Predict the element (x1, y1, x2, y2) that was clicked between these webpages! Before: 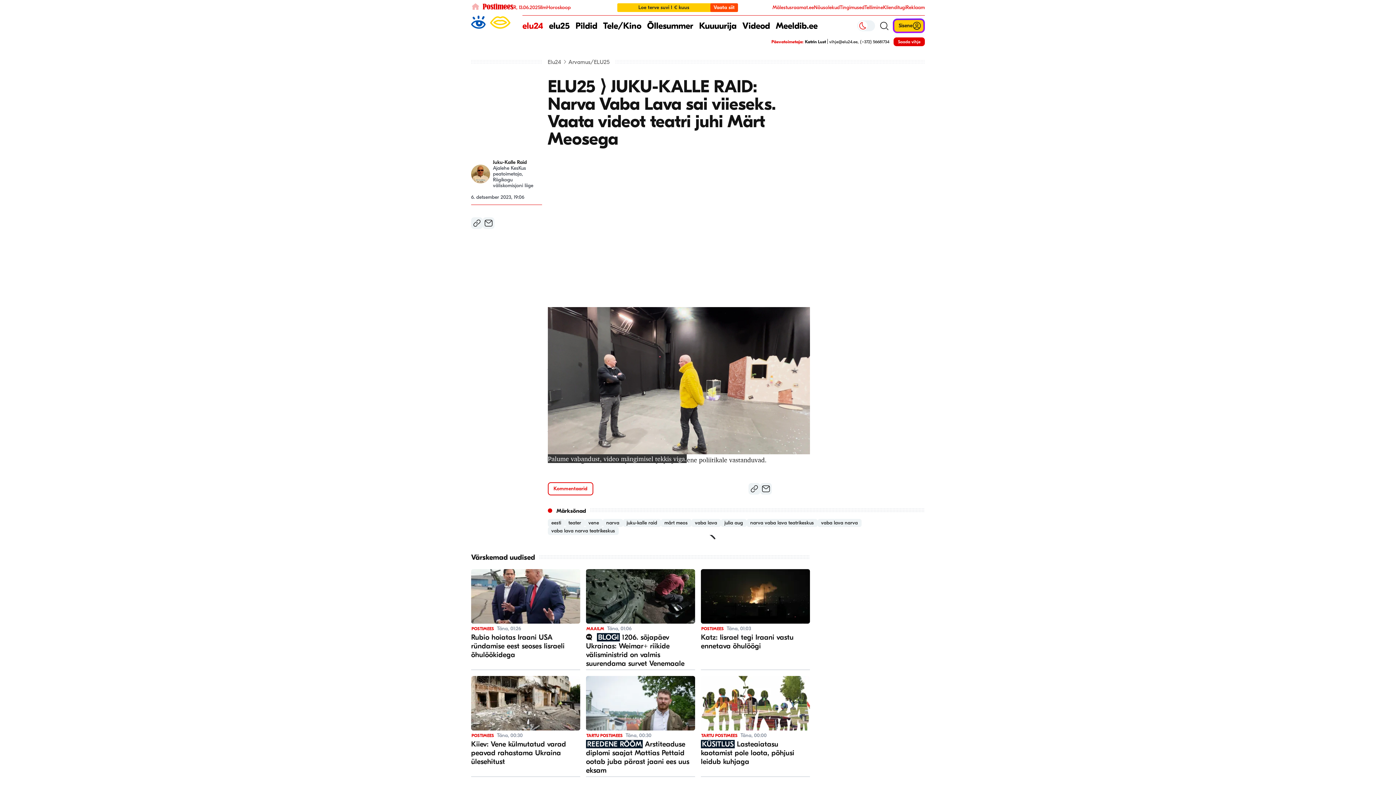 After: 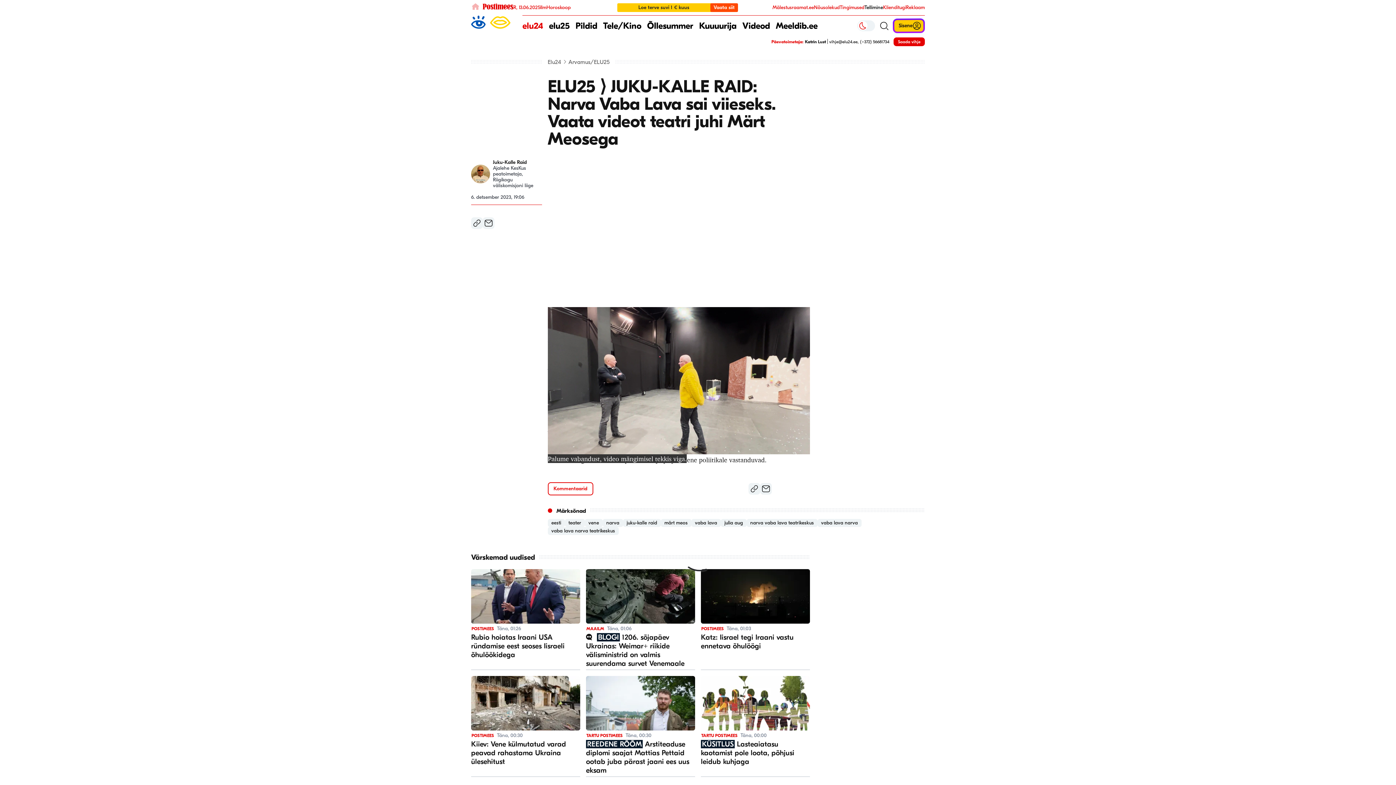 Action: label: Tellimine bbox: (864, 4, 883, 10)